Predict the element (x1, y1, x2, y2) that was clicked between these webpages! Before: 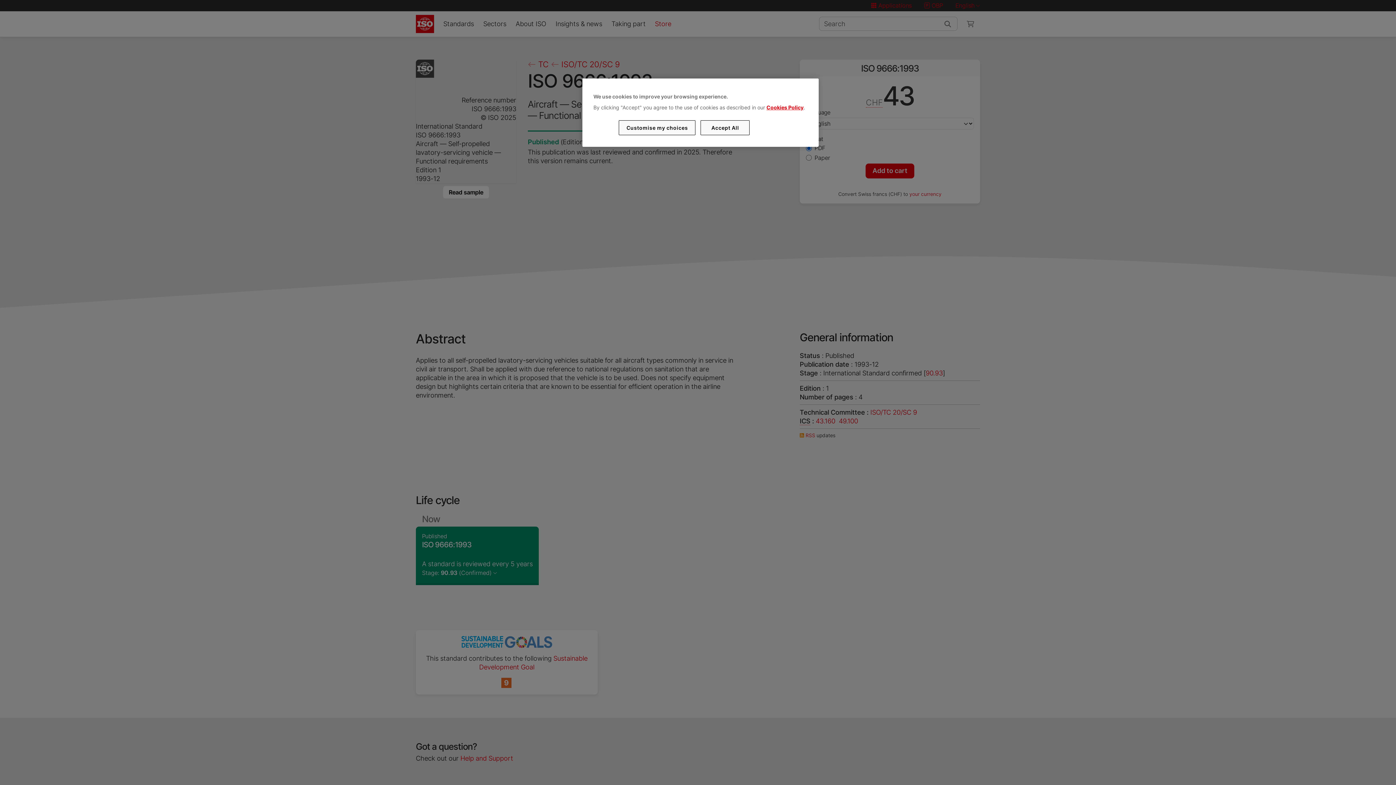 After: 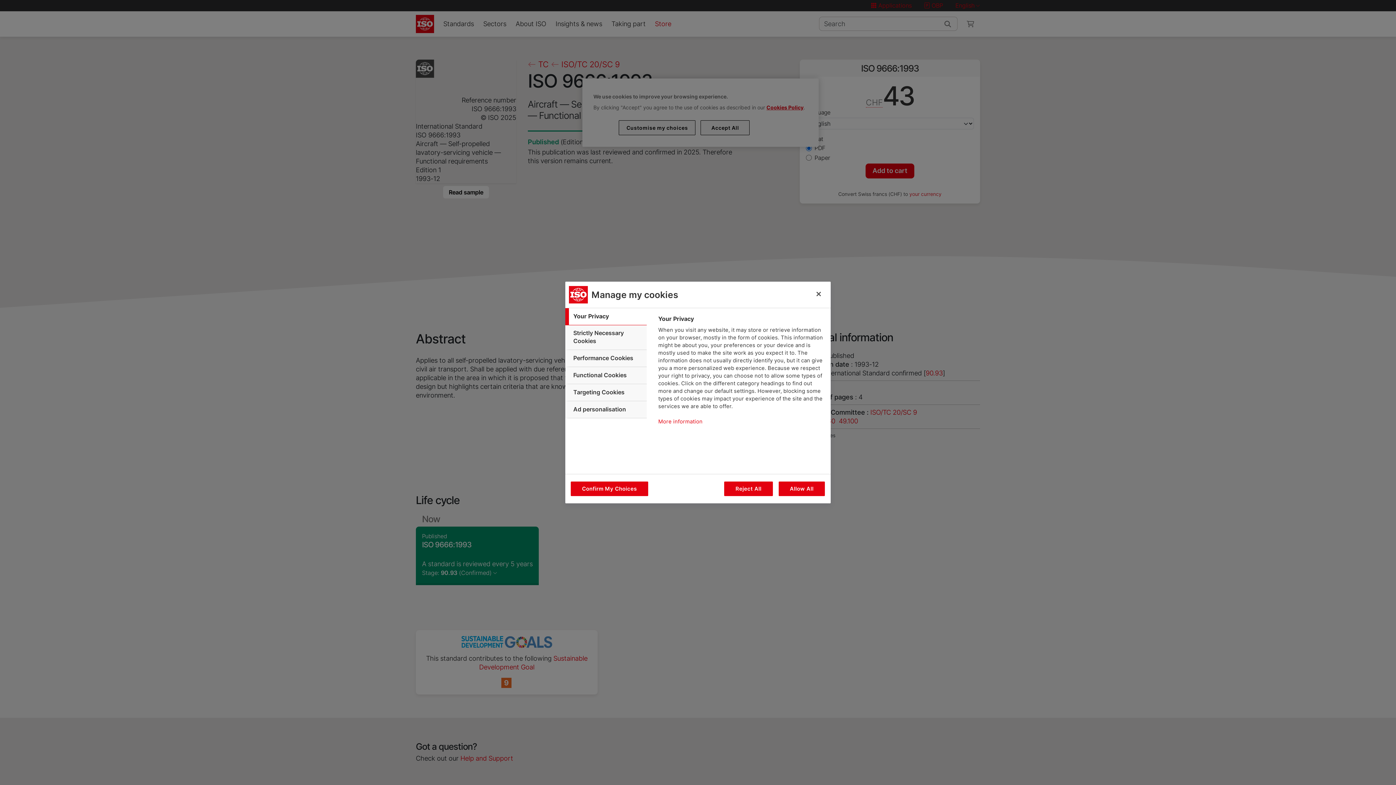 Action: label: Customise my choices bbox: (619, 120, 695, 135)